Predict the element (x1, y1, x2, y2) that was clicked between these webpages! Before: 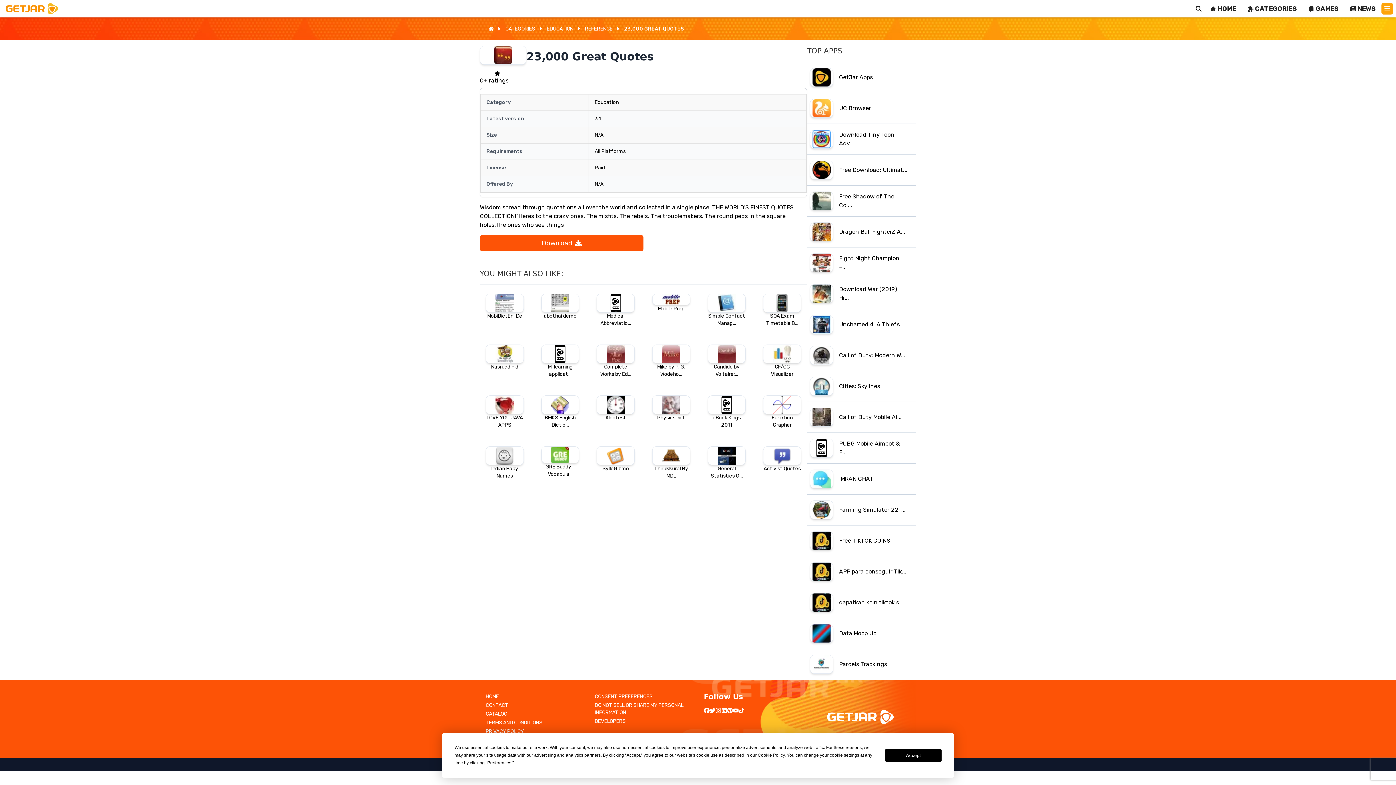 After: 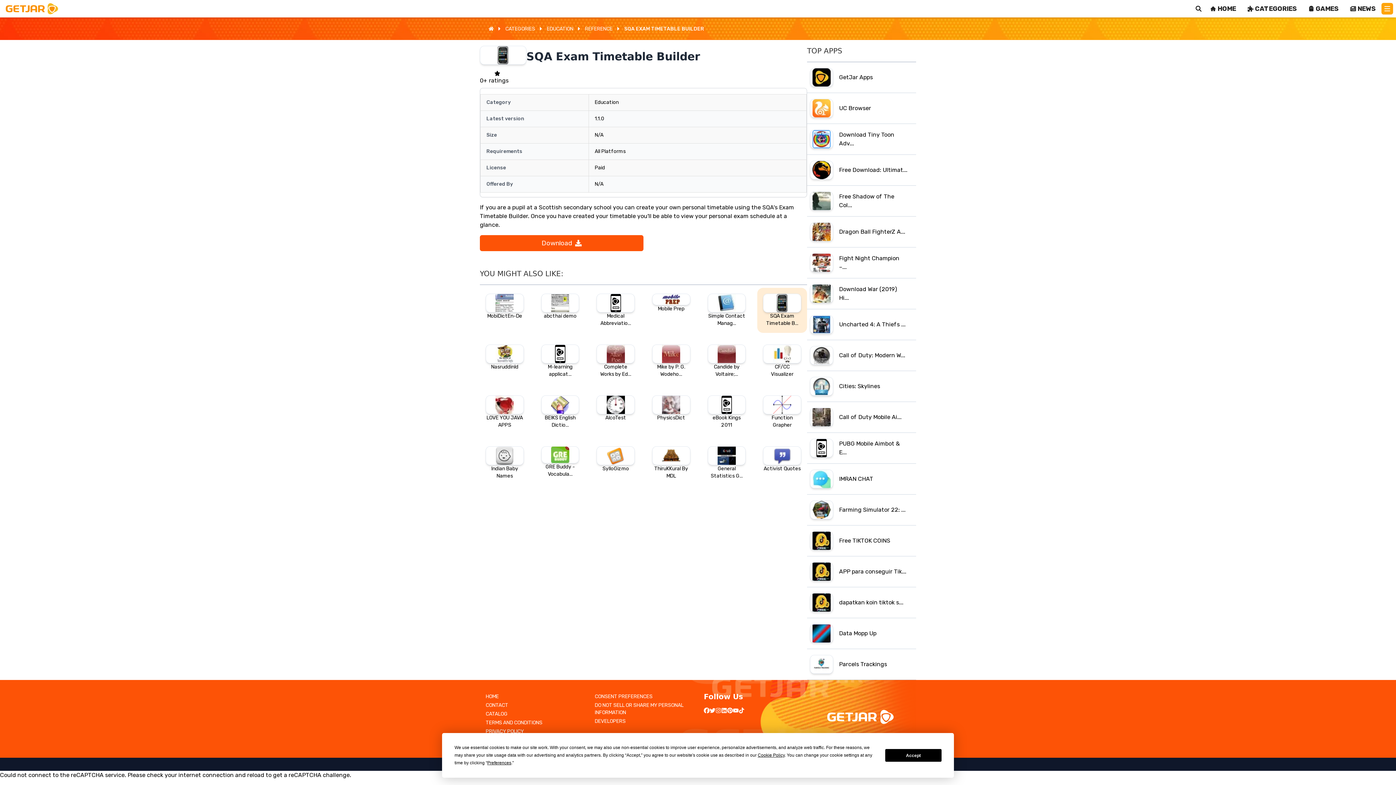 Action: bbox: (757, 288, 807, 333) label: SQA Exam Timetable B...